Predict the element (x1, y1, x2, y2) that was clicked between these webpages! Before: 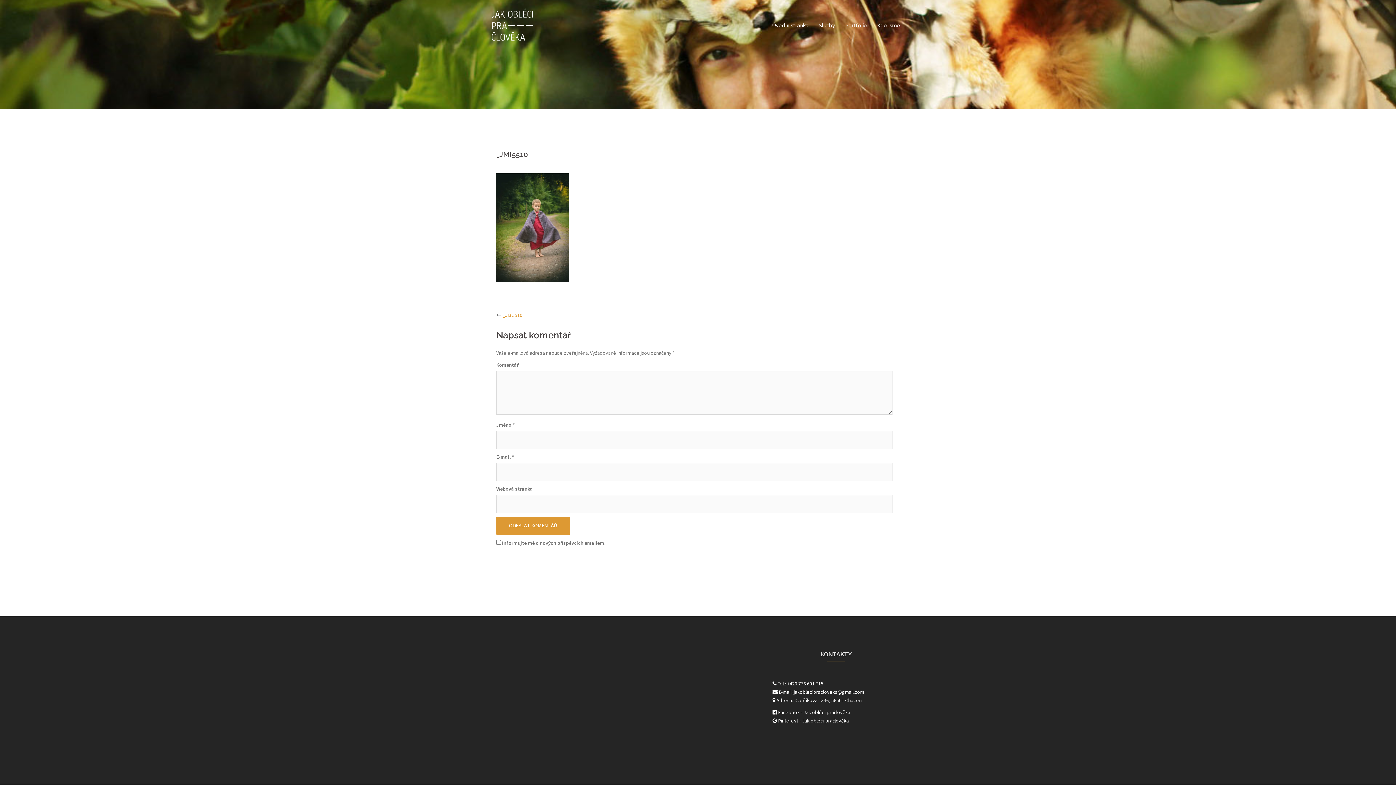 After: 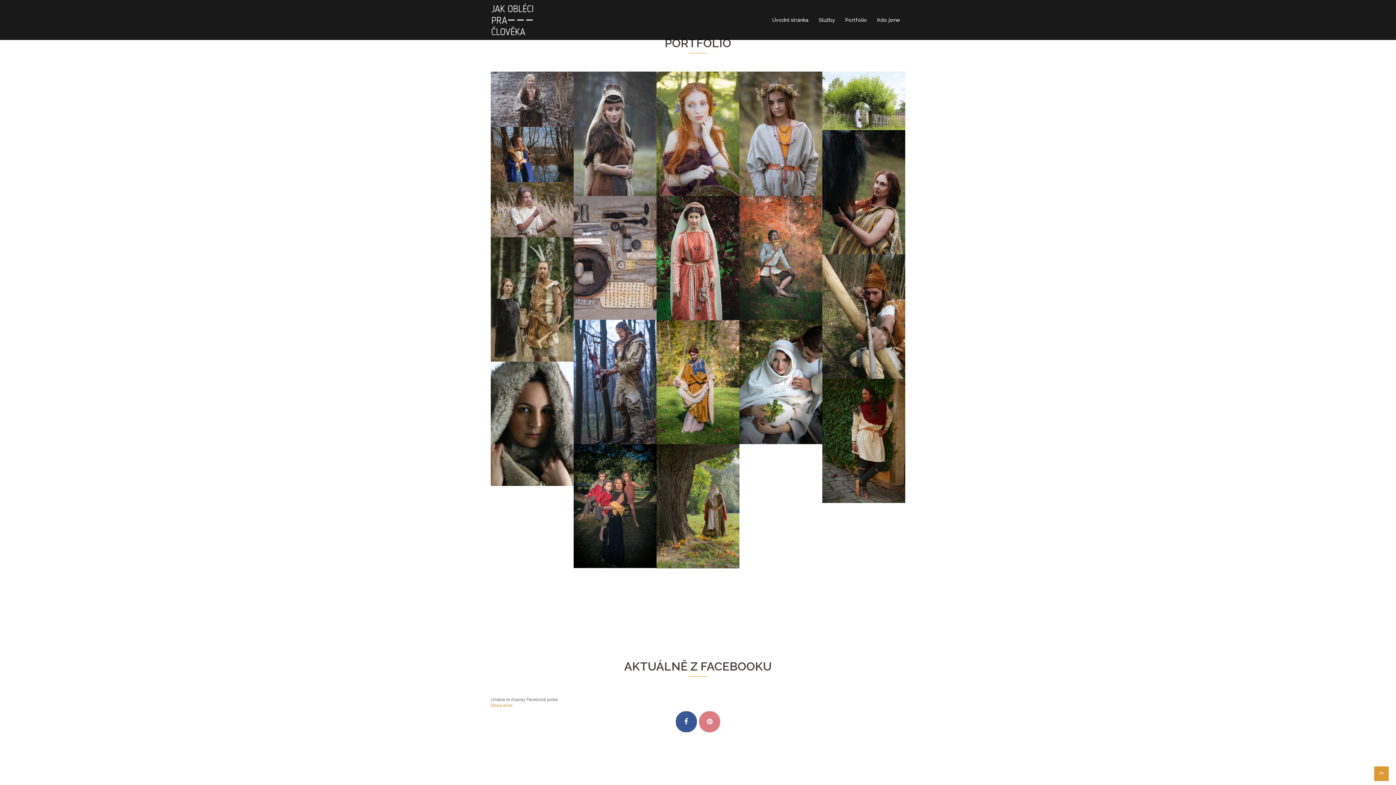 Action: label: Portfolio bbox: (845, 21, 867, 29)